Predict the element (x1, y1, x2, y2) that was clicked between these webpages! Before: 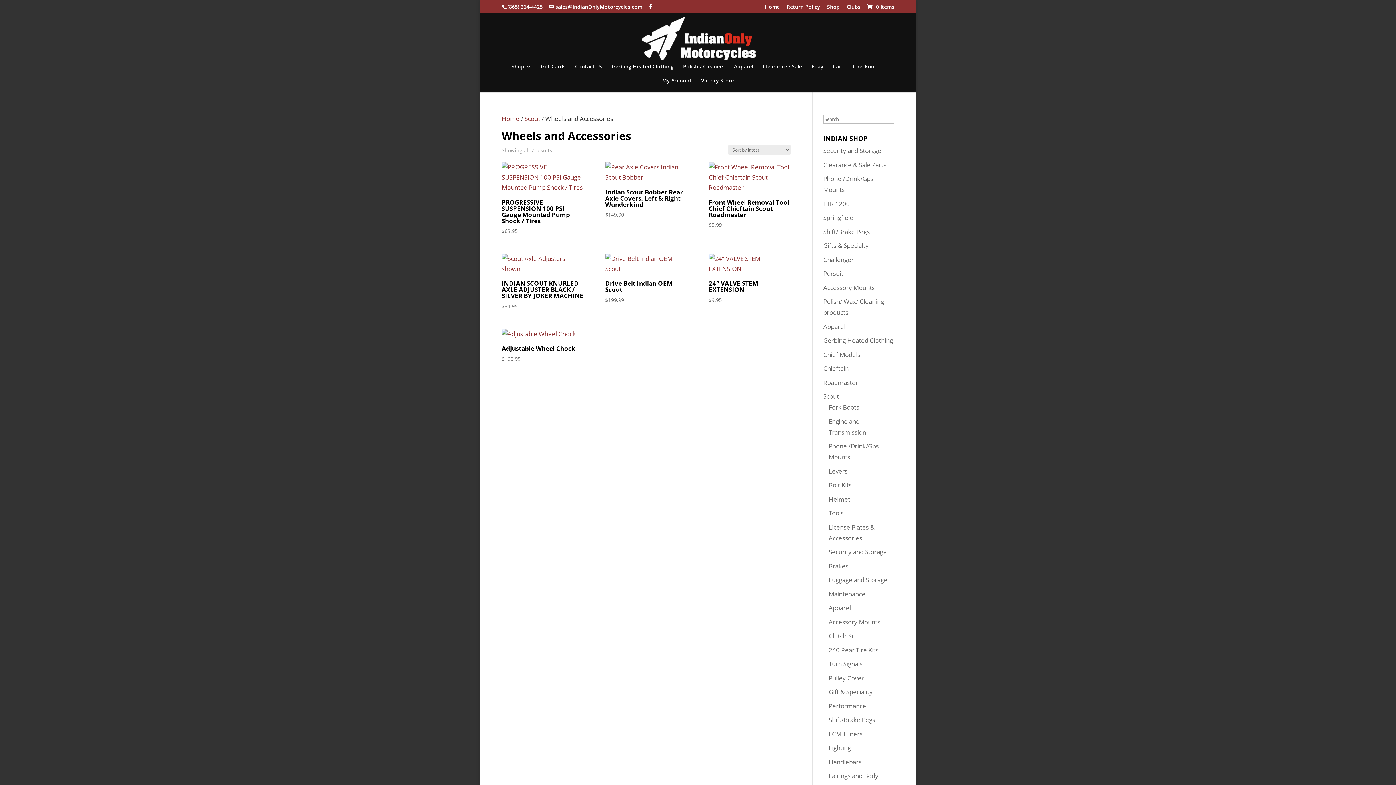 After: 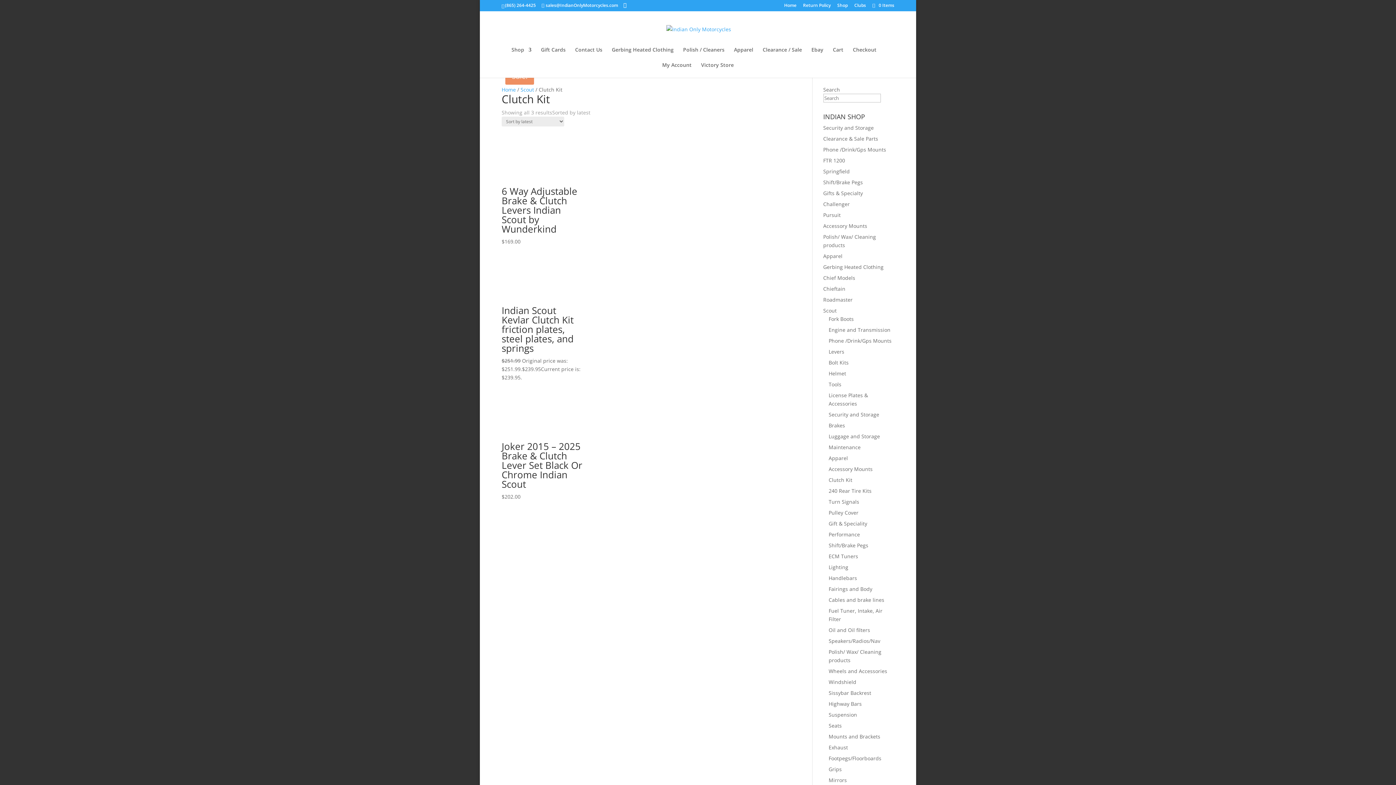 Action: label: Clutch Kit bbox: (828, 632, 855, 640)